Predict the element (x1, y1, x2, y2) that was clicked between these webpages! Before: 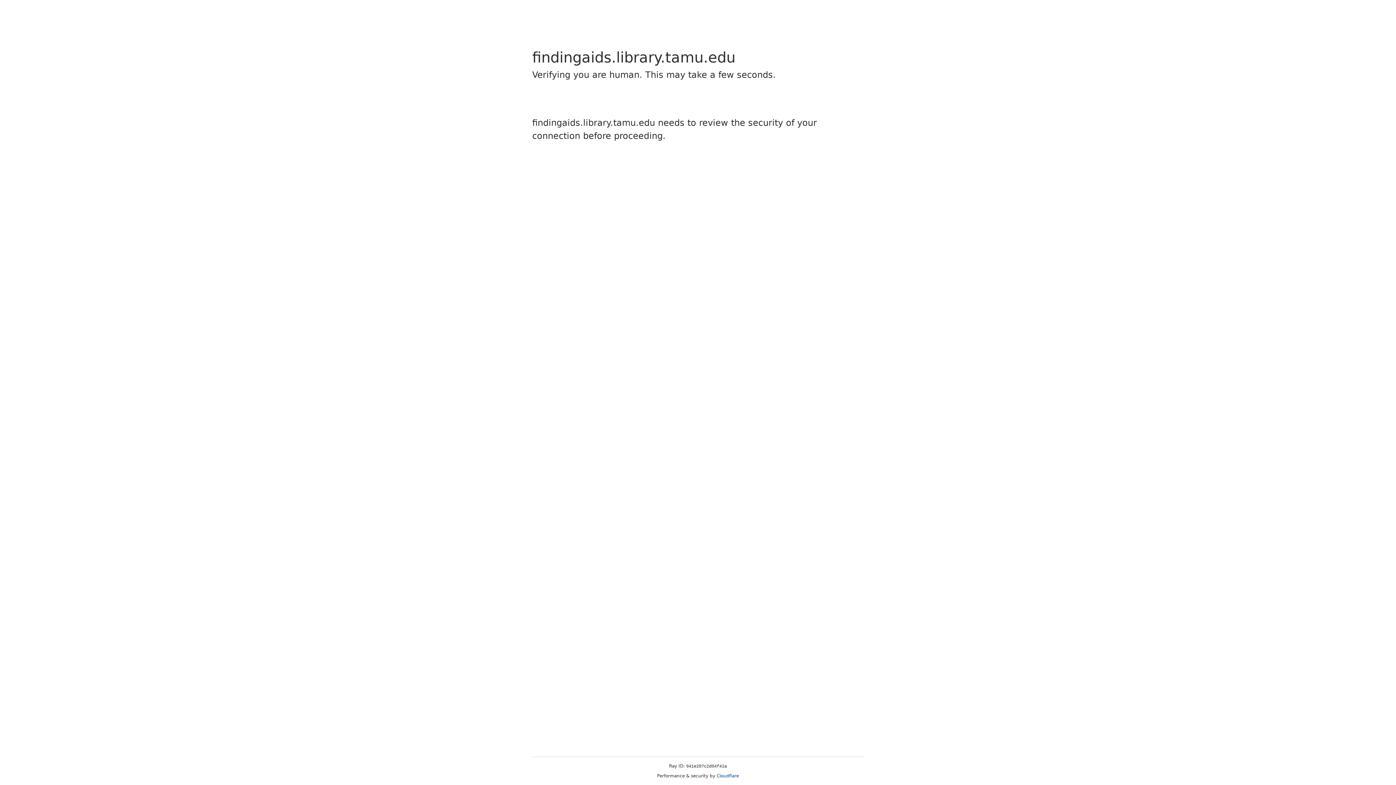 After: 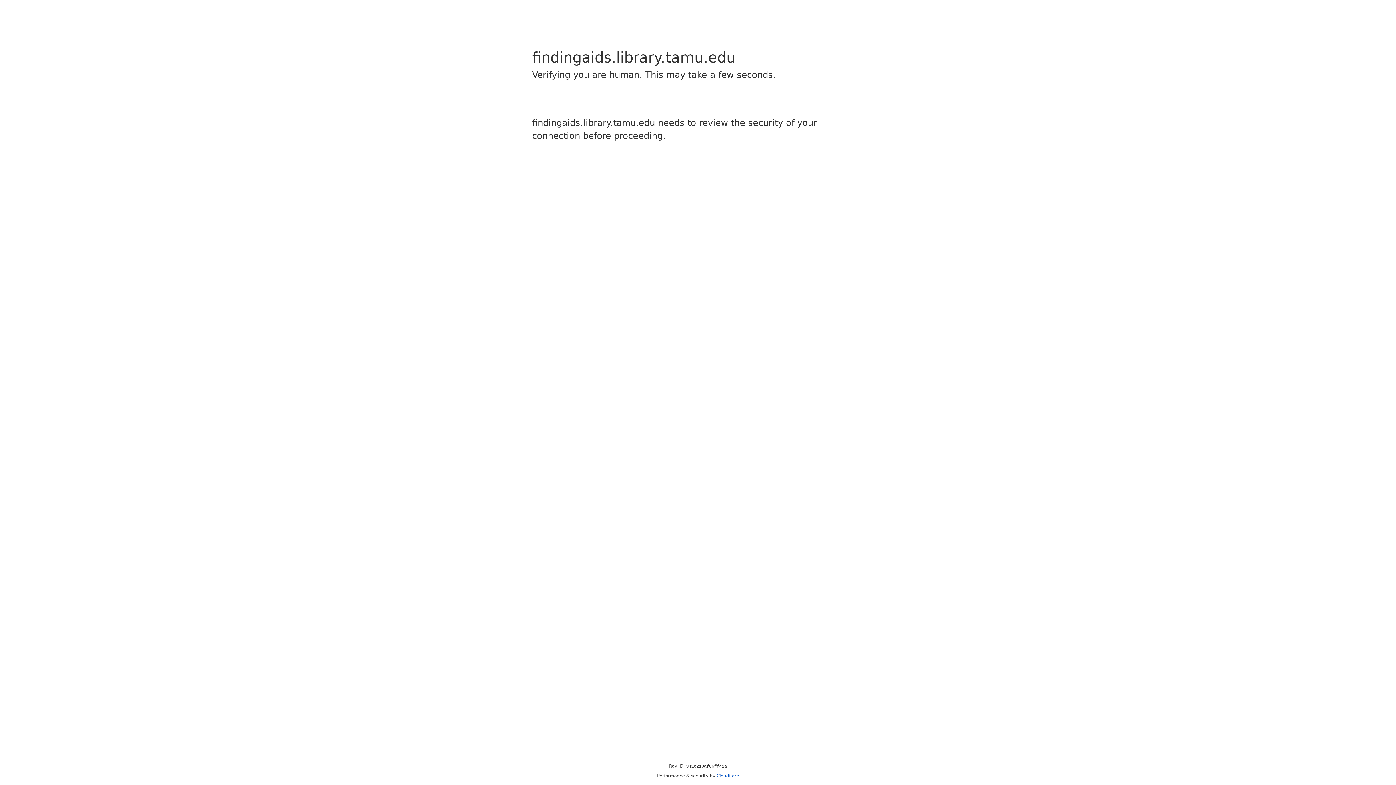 Action: bbox: (716, 773, 739, 778) label: Cloudflare